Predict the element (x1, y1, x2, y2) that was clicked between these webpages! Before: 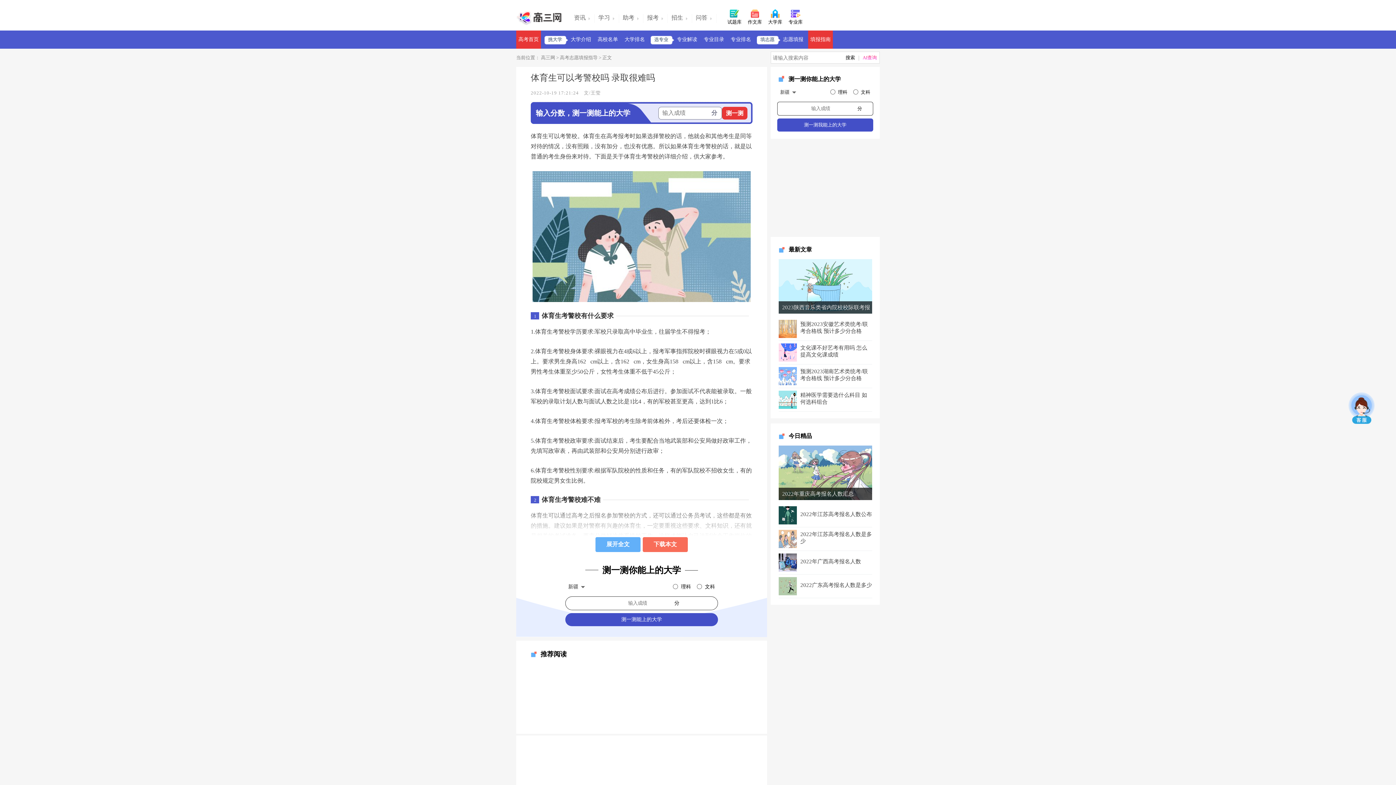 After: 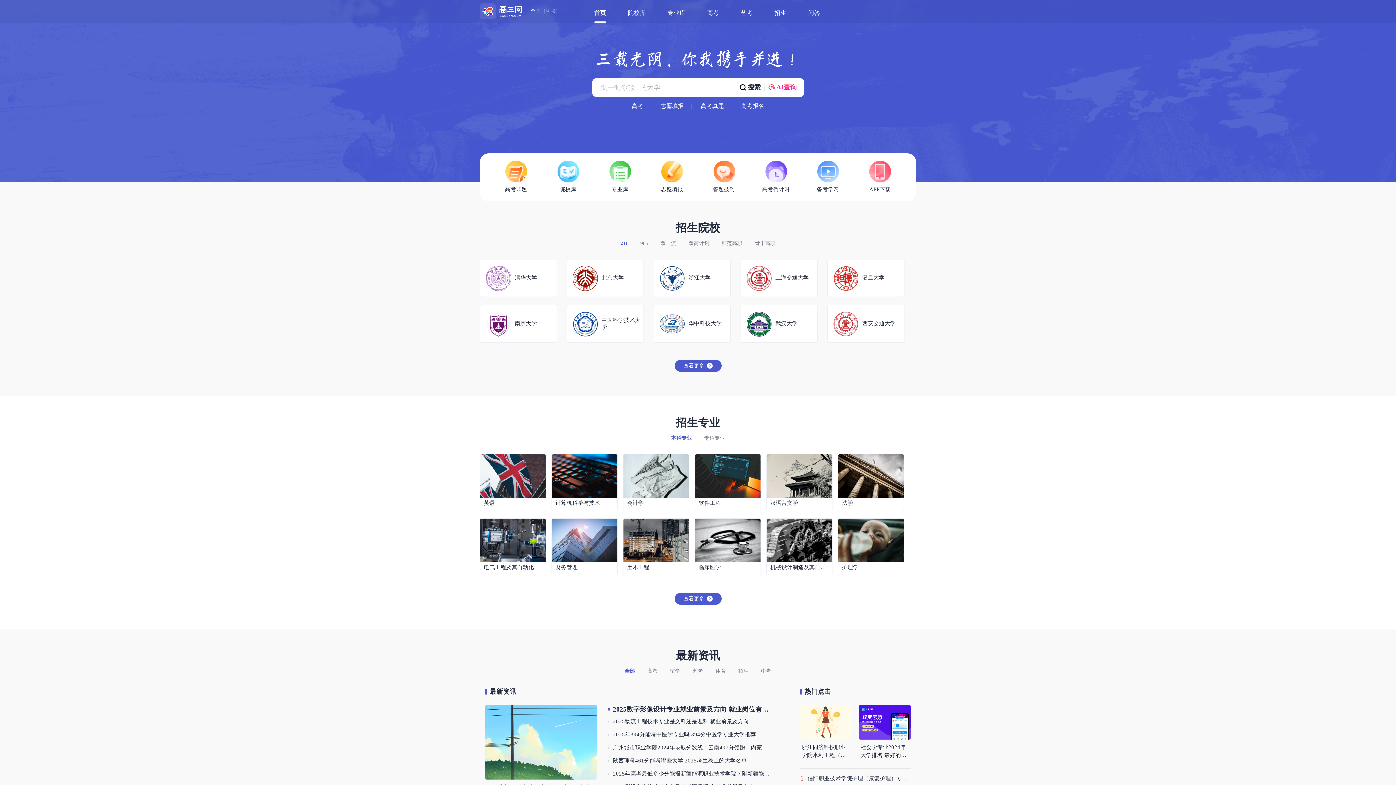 Action: bbox: (540, 54, 555, 60) label:  高三网